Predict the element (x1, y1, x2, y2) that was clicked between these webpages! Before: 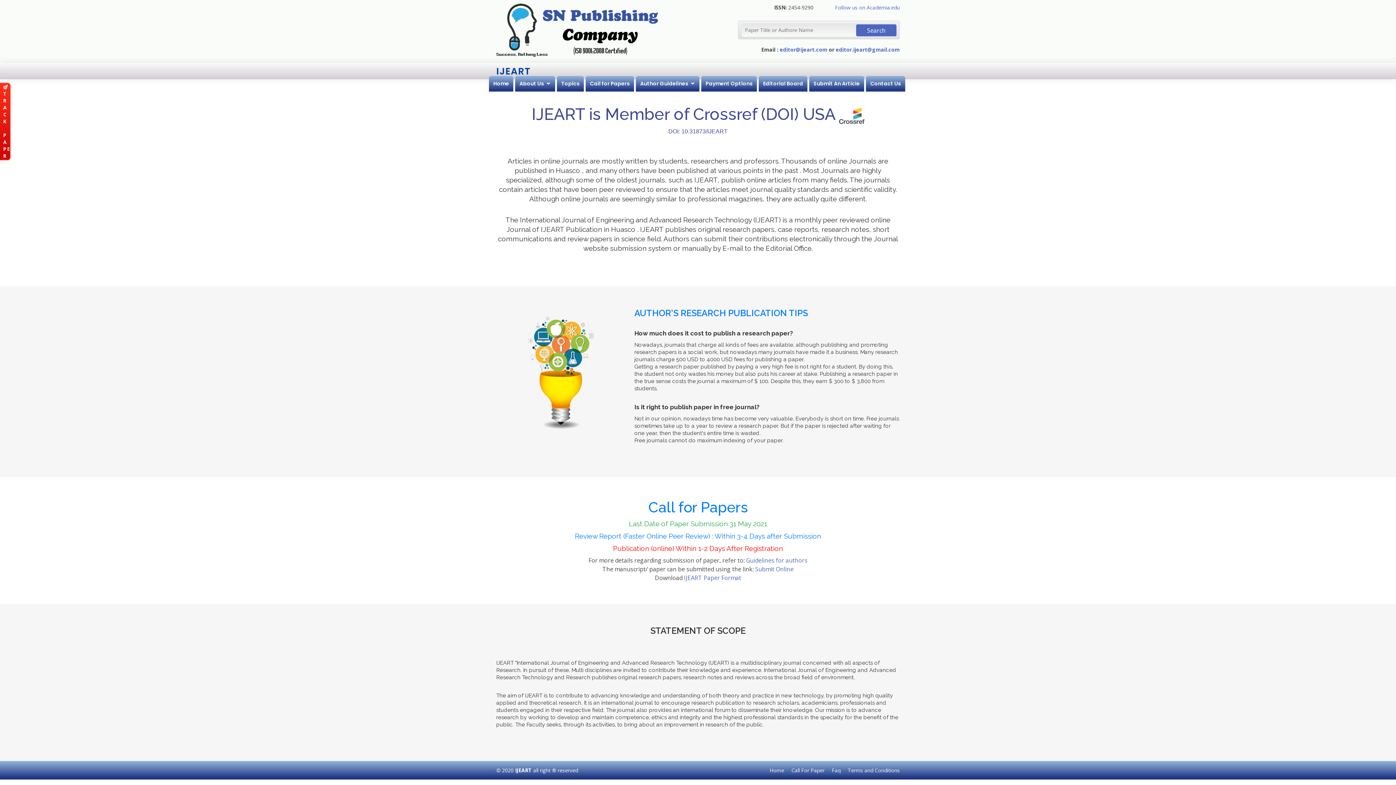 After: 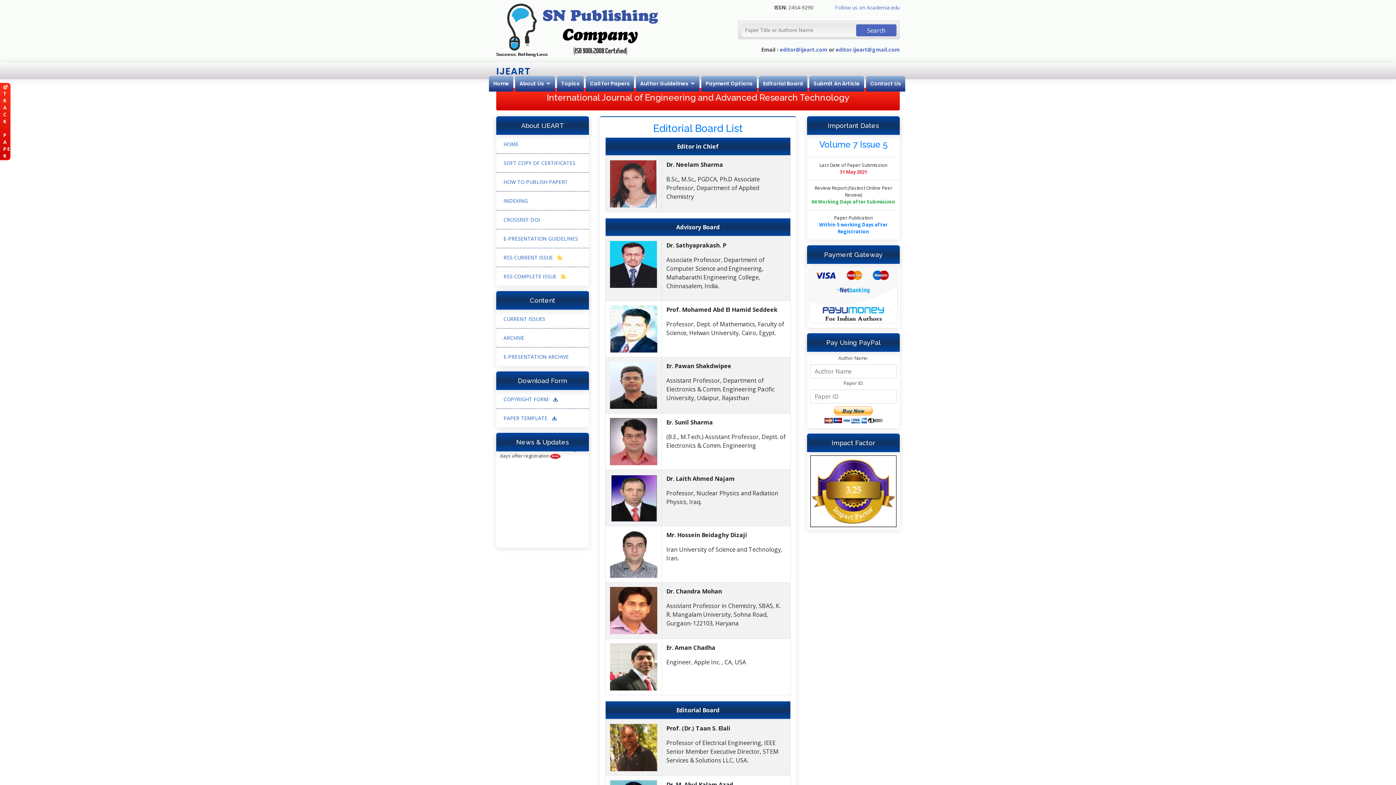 Action: bbox: (763, 80, 803, 87) label: Editorial Board